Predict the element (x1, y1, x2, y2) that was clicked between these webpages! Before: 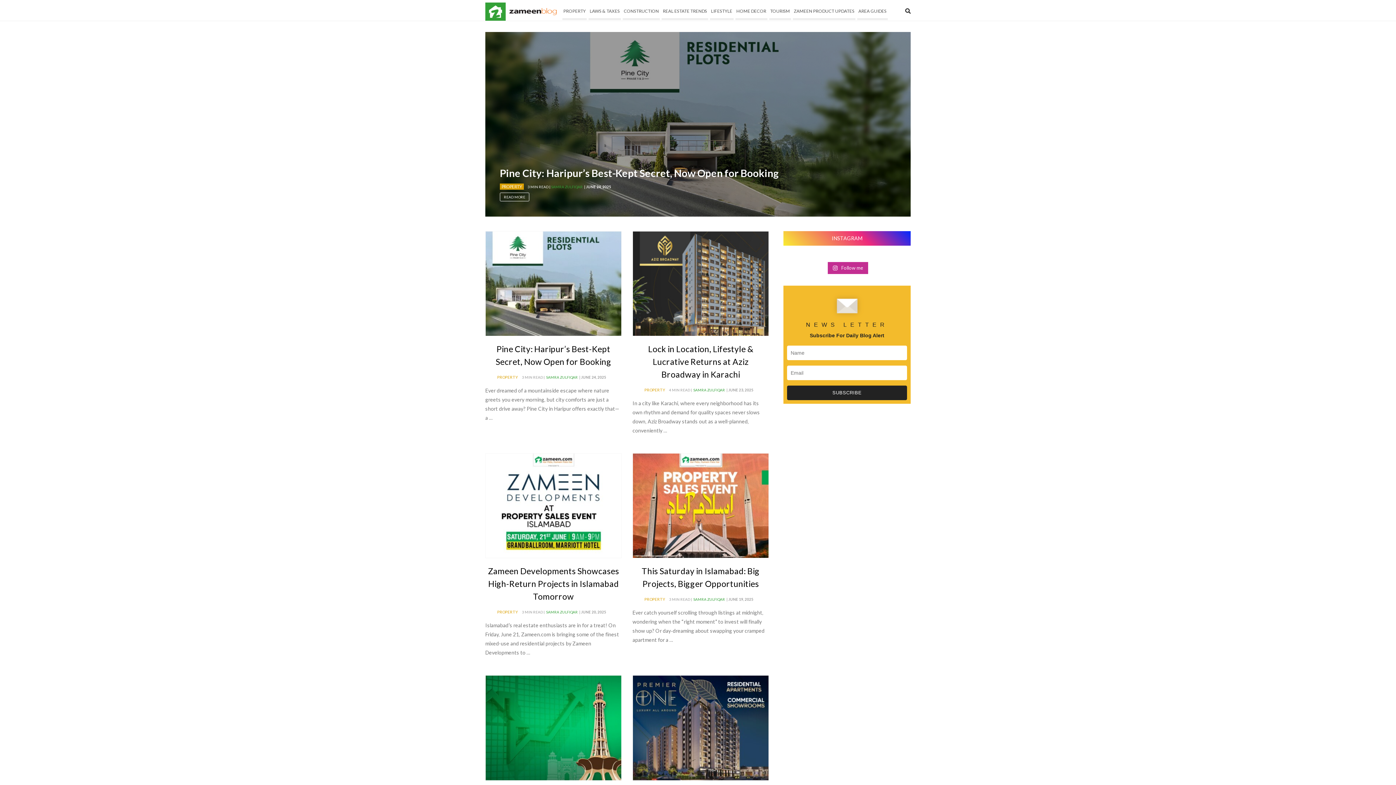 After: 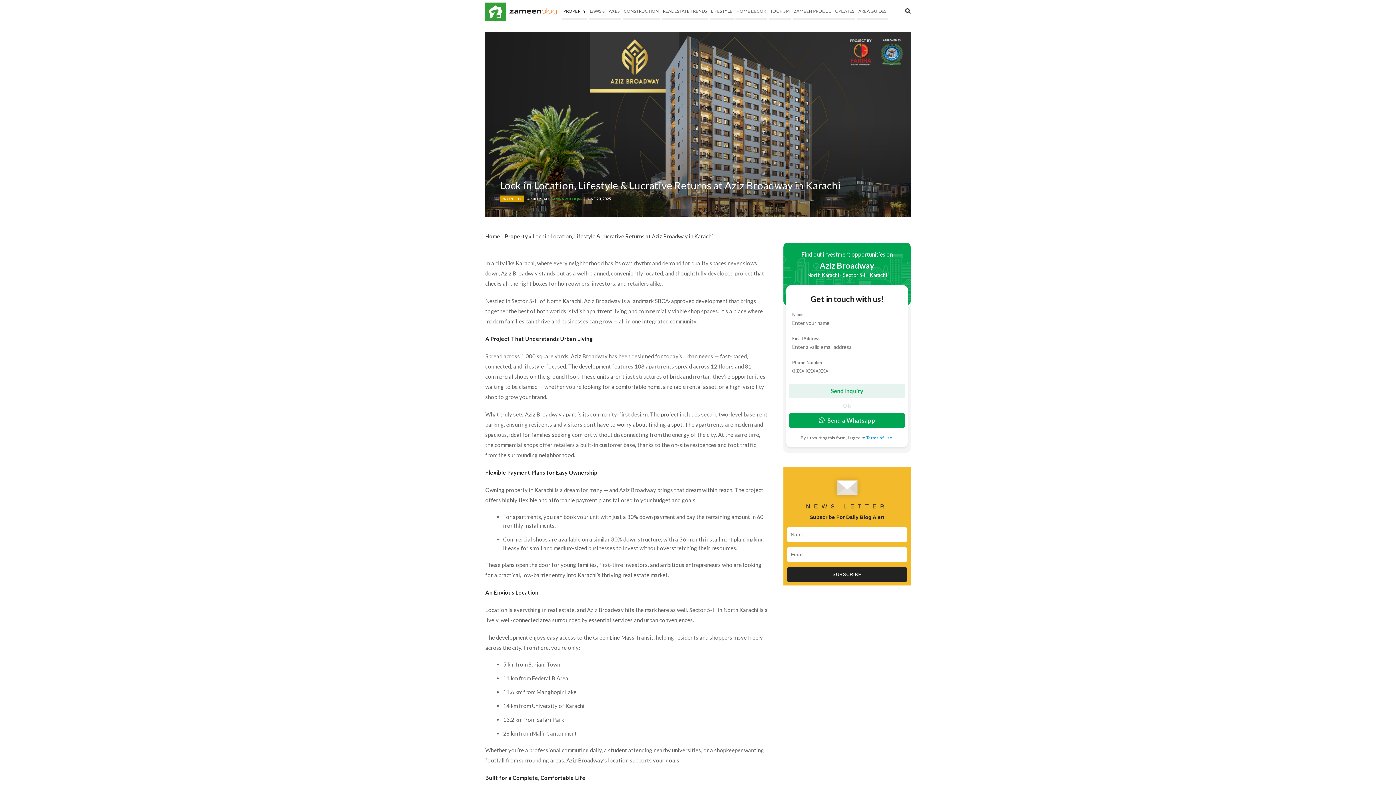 Action: bbox: (632, 279, 769, 286)